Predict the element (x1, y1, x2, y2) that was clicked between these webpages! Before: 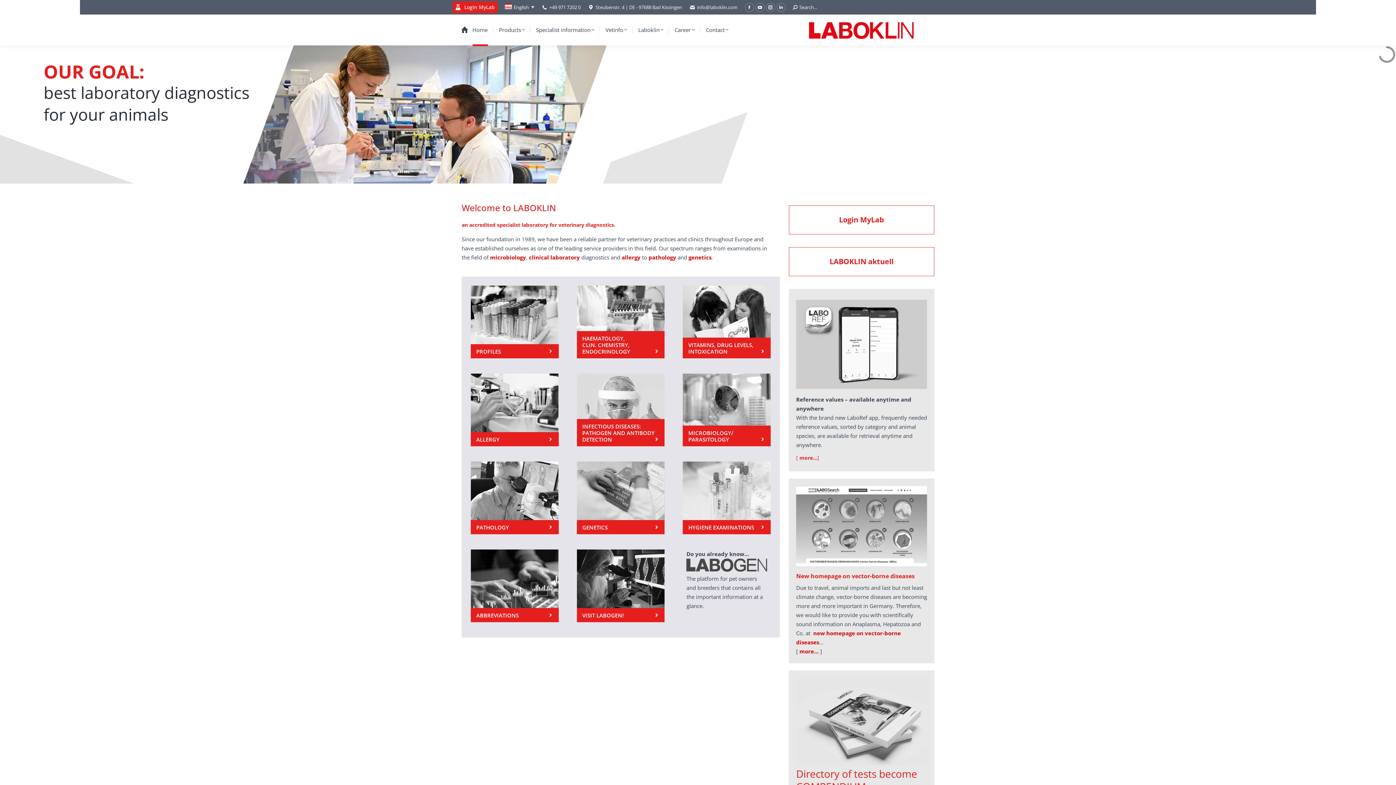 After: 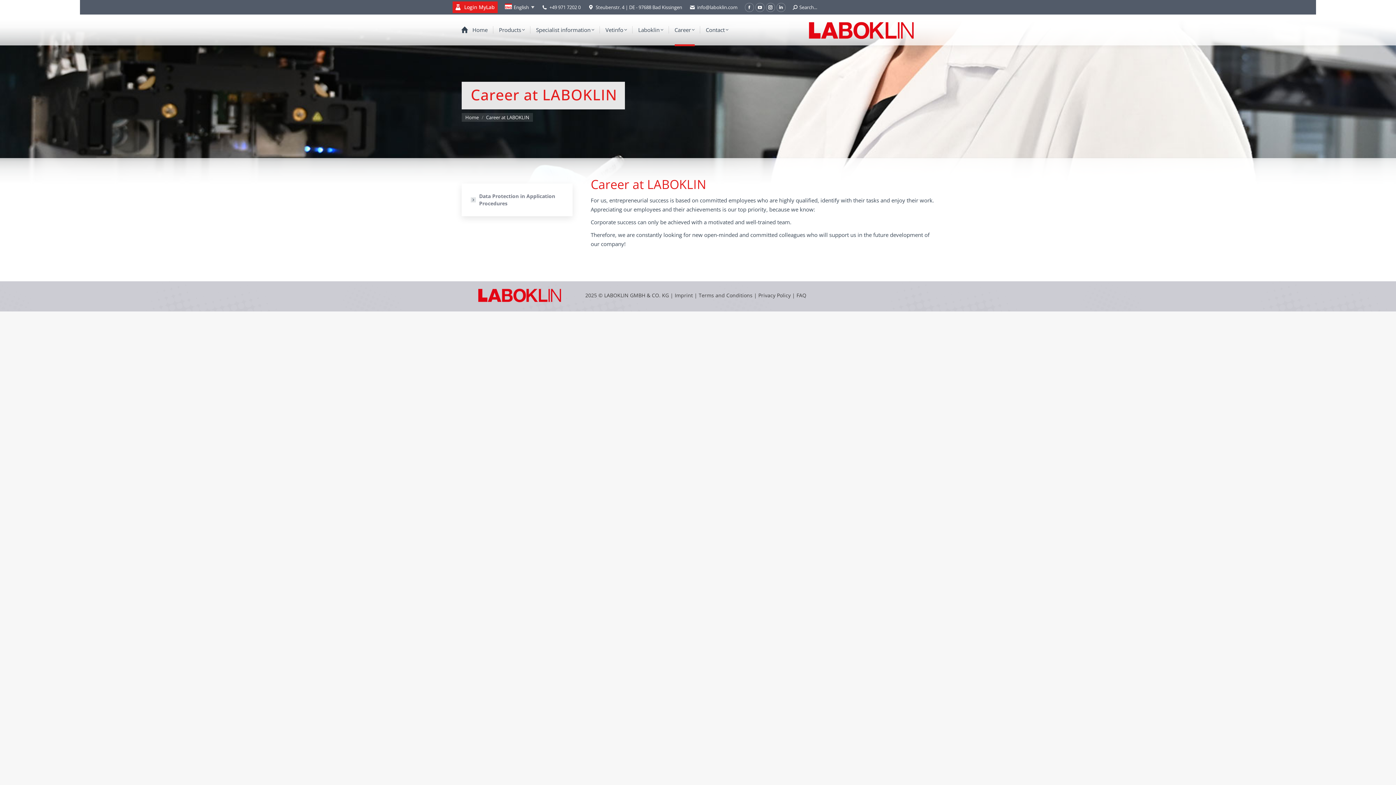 Action: label: Career bbox: (669, 15, 700, 44)